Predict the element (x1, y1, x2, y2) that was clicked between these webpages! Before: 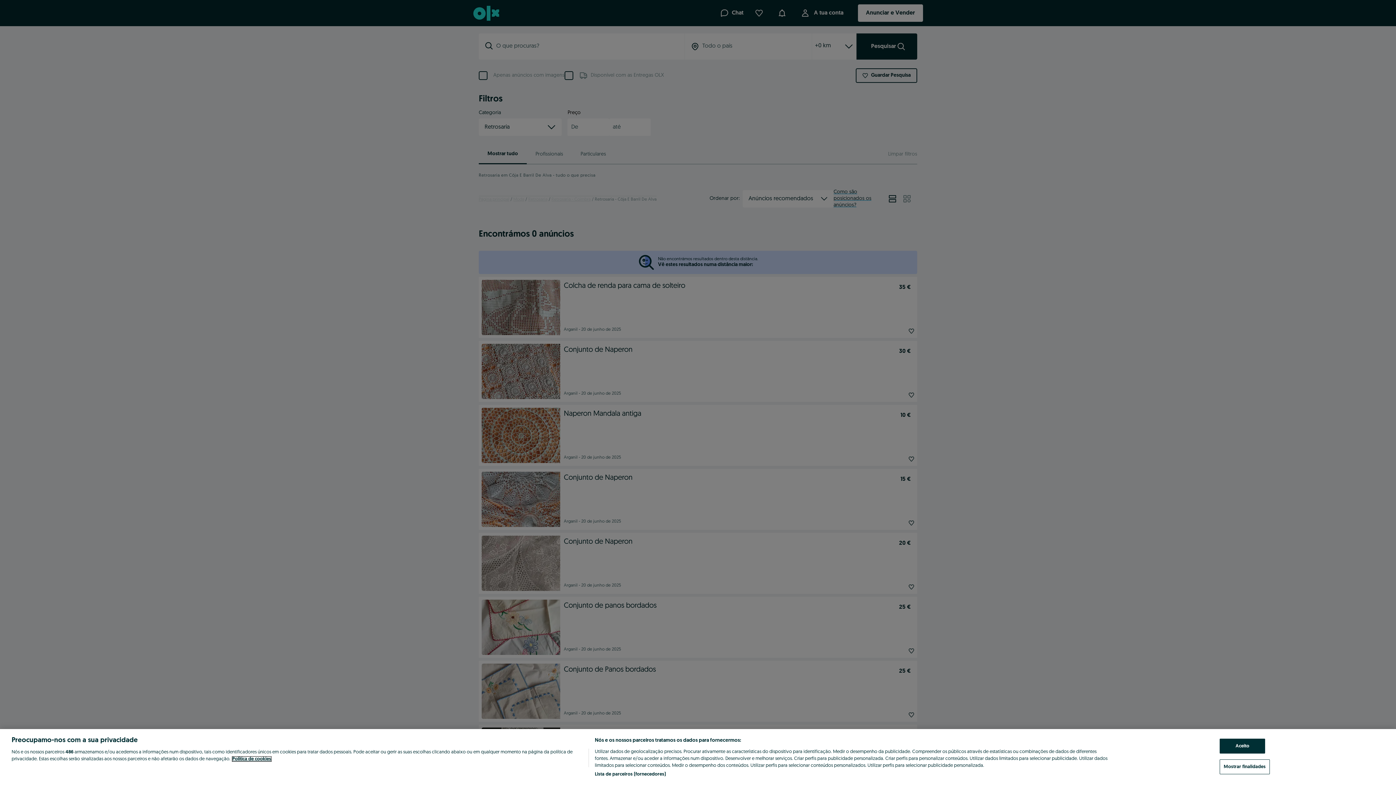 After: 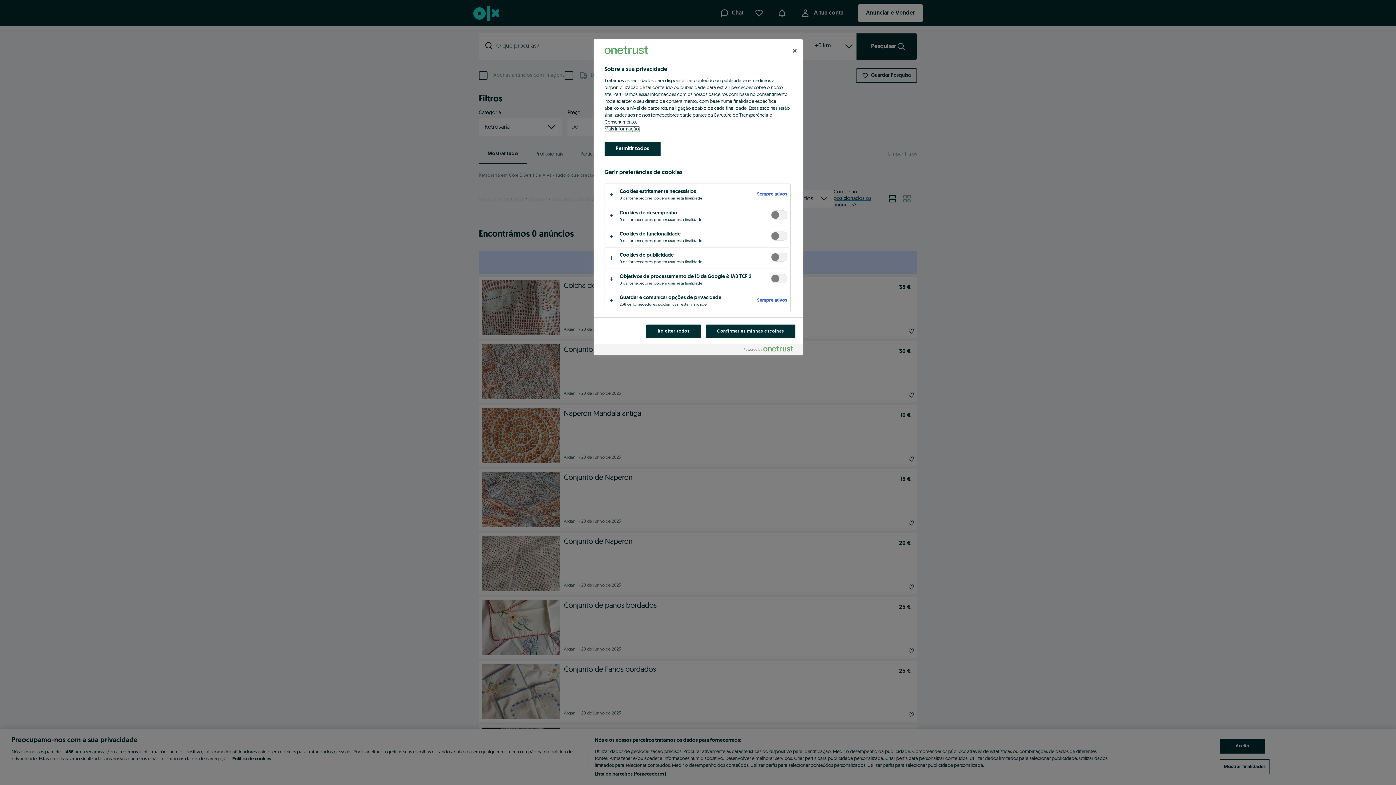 Action: label: Mostrar finalidades bbox: (1220, 759, 1270, 774)